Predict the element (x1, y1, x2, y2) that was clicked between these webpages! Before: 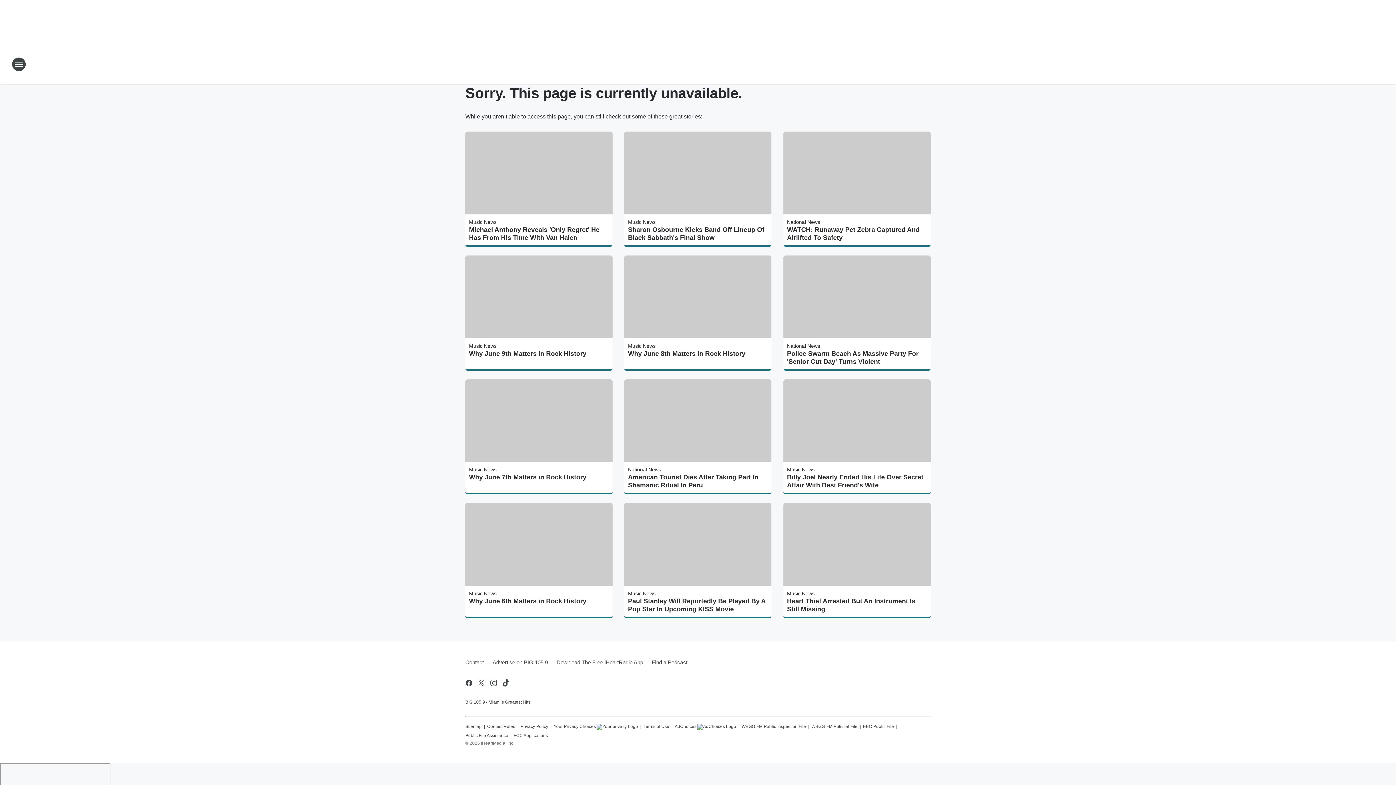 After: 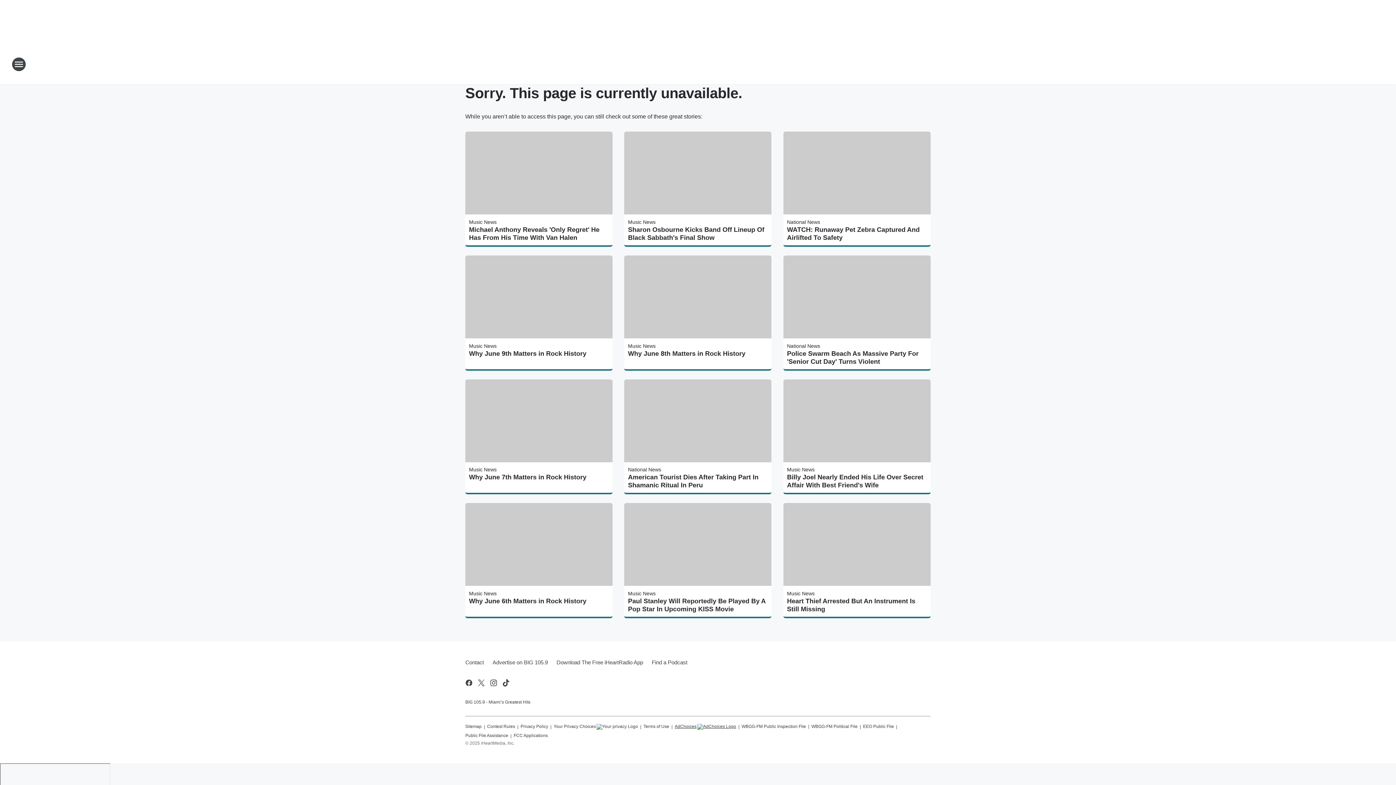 Action: bbox: (674, 721, 736, 730) label: AdChoices